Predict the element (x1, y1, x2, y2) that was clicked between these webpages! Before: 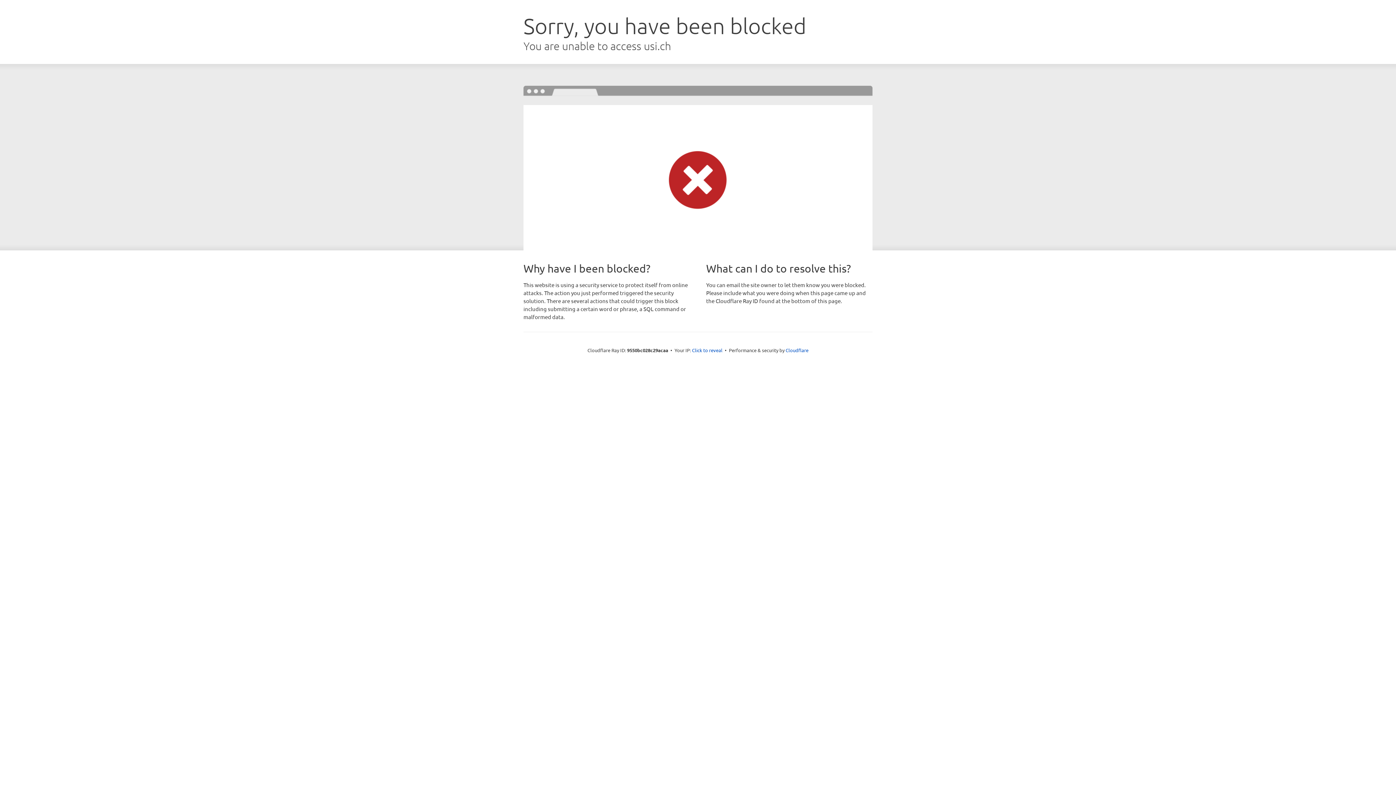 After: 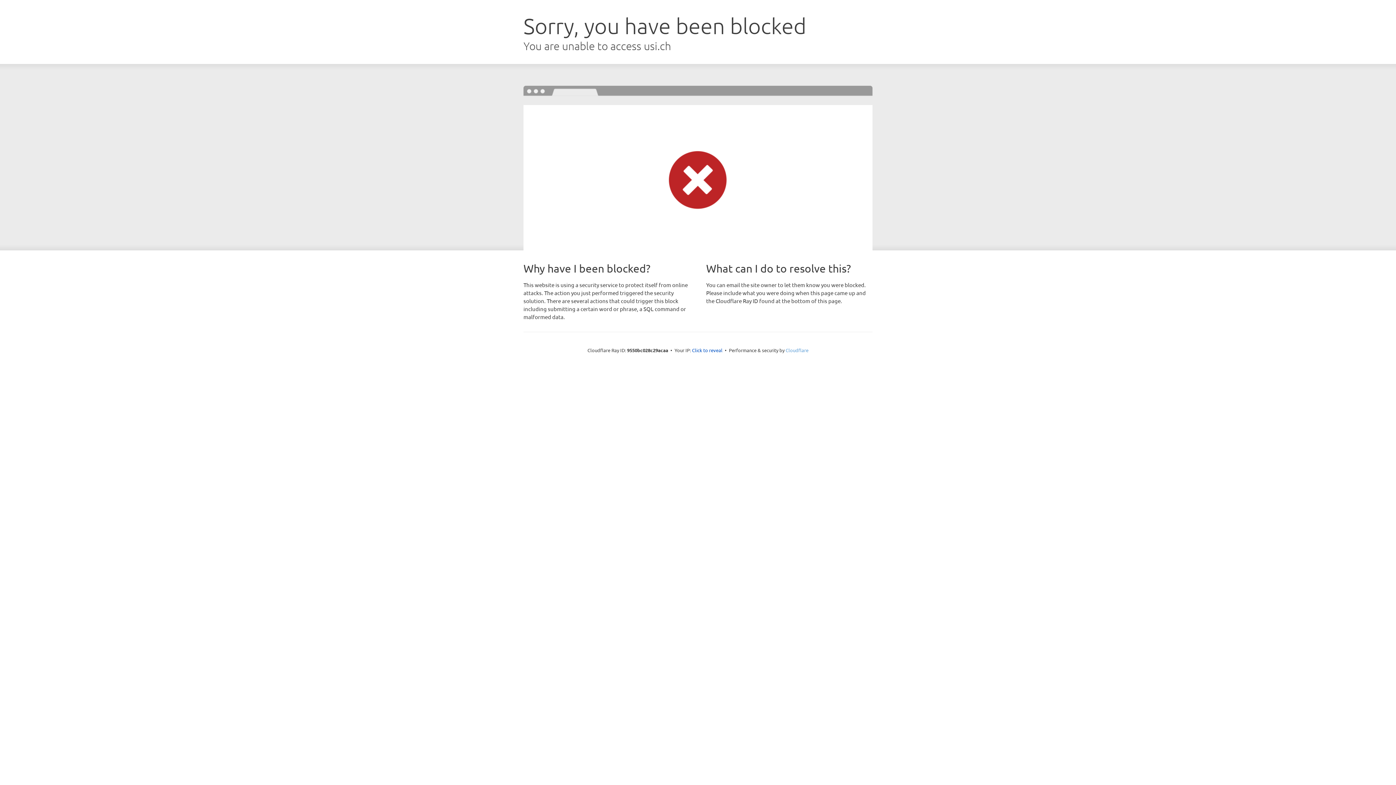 Action: bbox: (785, 347, 808, 353) label: Cloudflare